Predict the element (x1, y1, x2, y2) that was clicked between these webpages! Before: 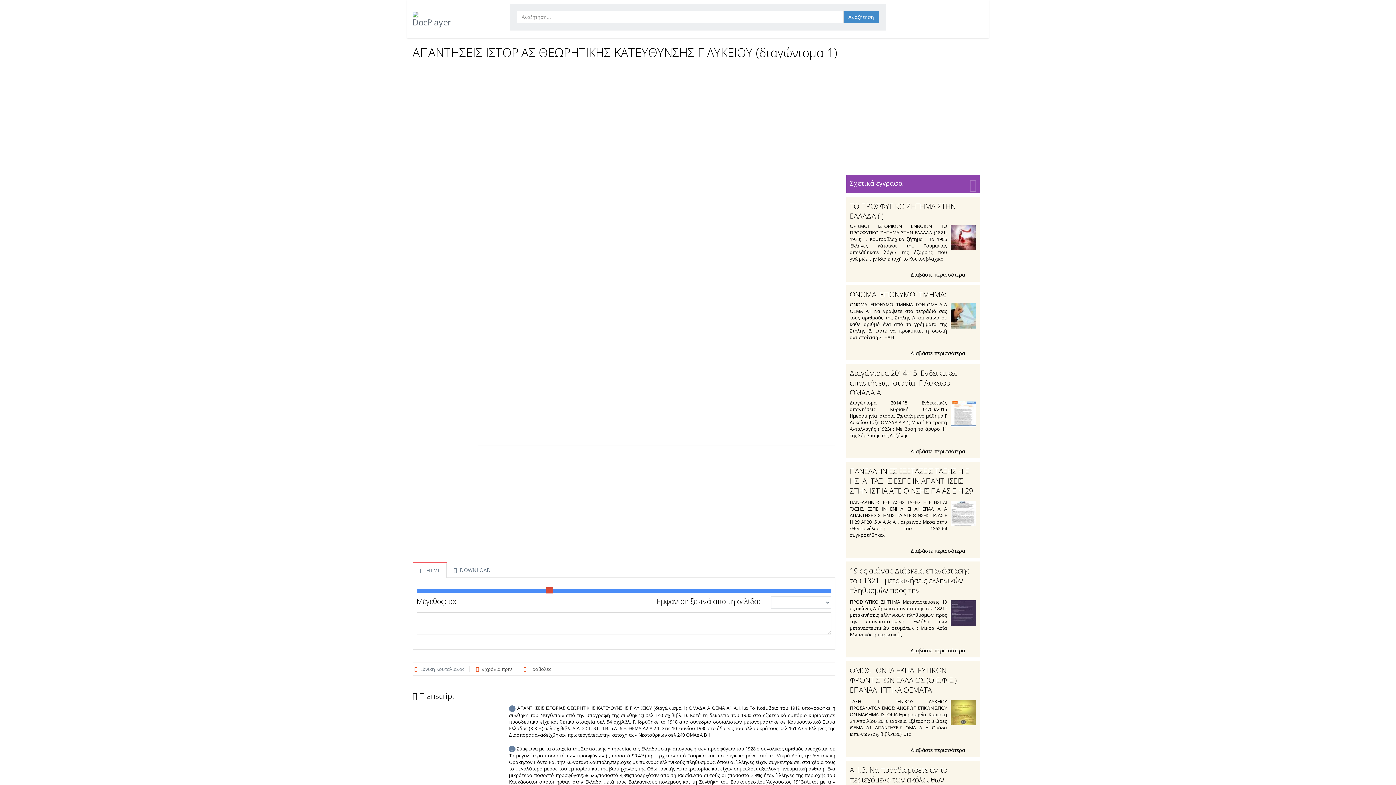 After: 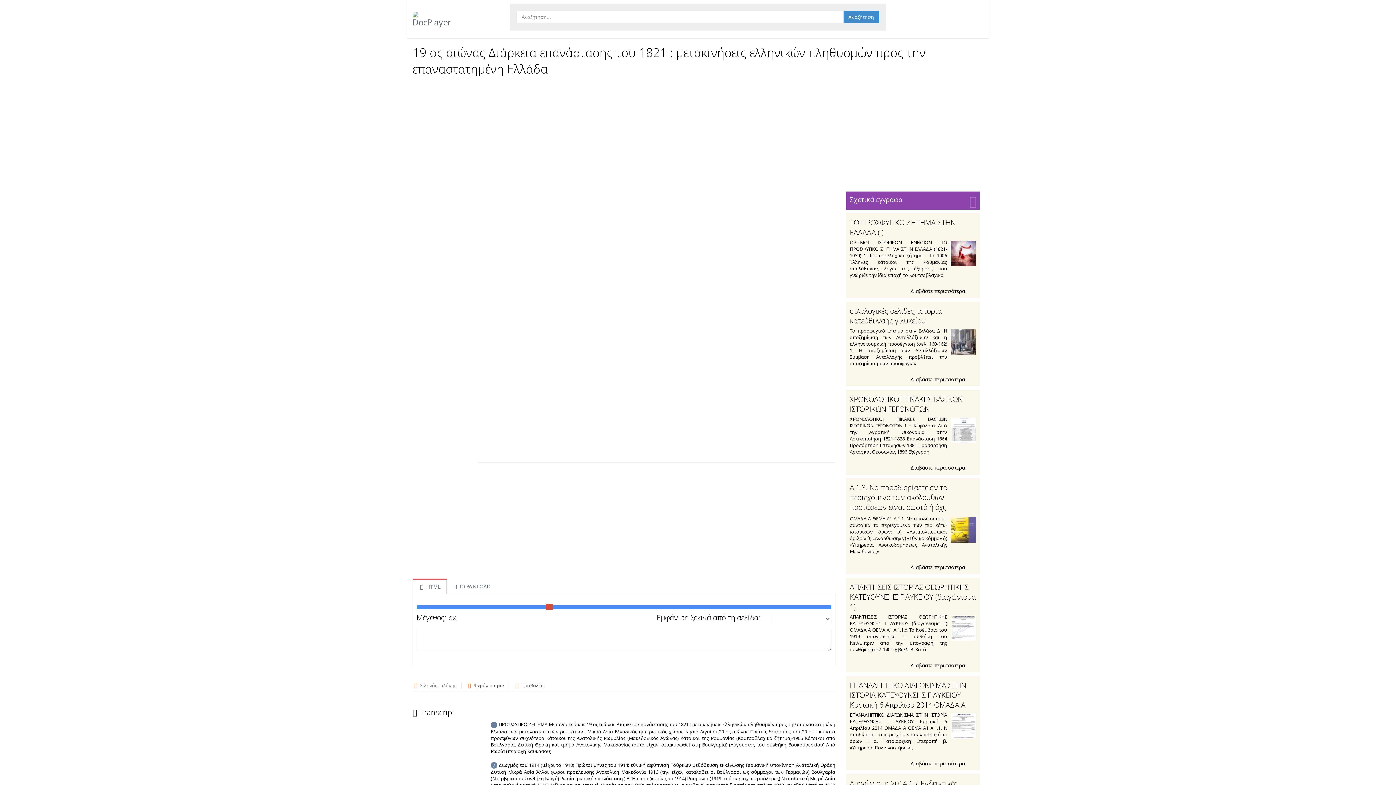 Action: label: Διαβάστε περισσότερα  bbox: (850, 645, 976, 654)